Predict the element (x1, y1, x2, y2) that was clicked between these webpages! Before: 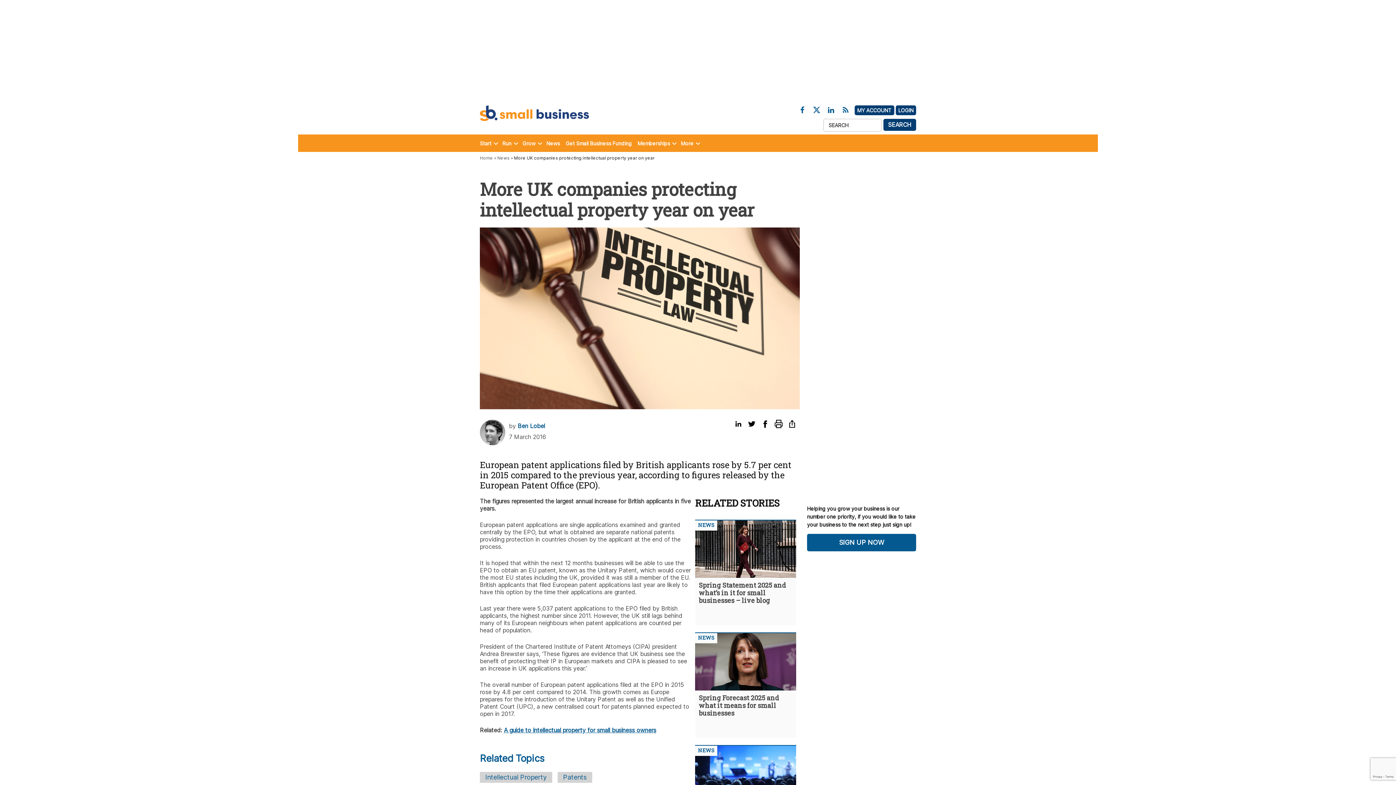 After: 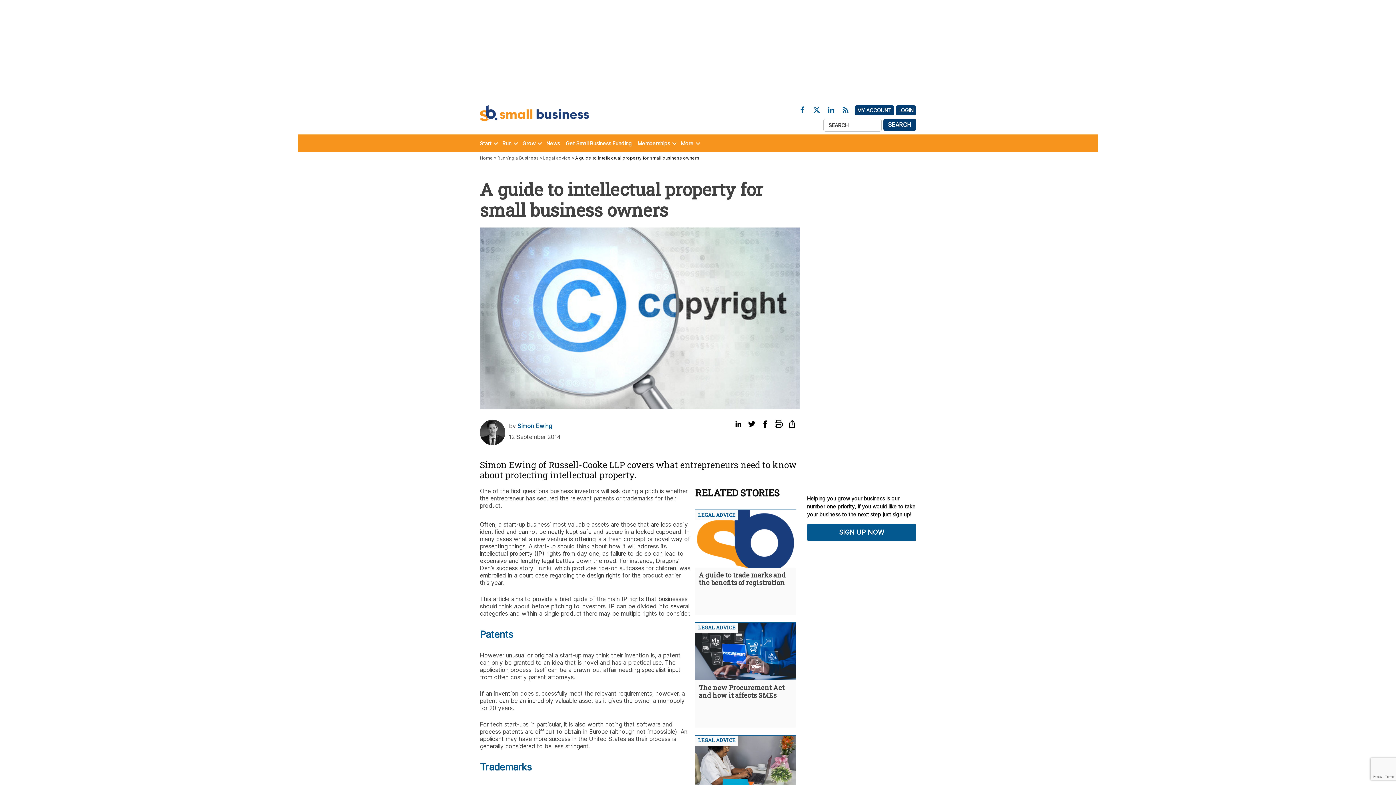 Action: bbox: (504, 726, 656, 734) label: A guide to intellectual property for small business owners